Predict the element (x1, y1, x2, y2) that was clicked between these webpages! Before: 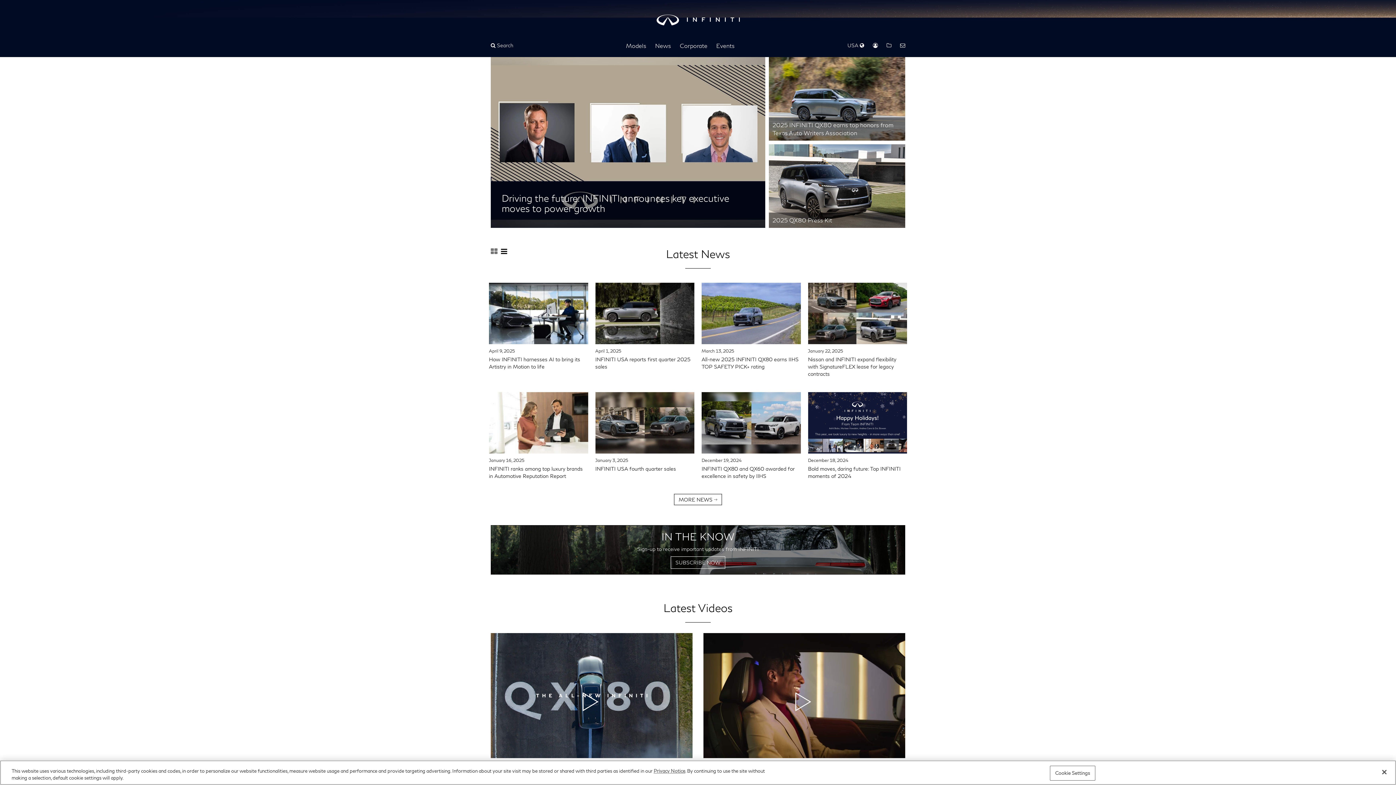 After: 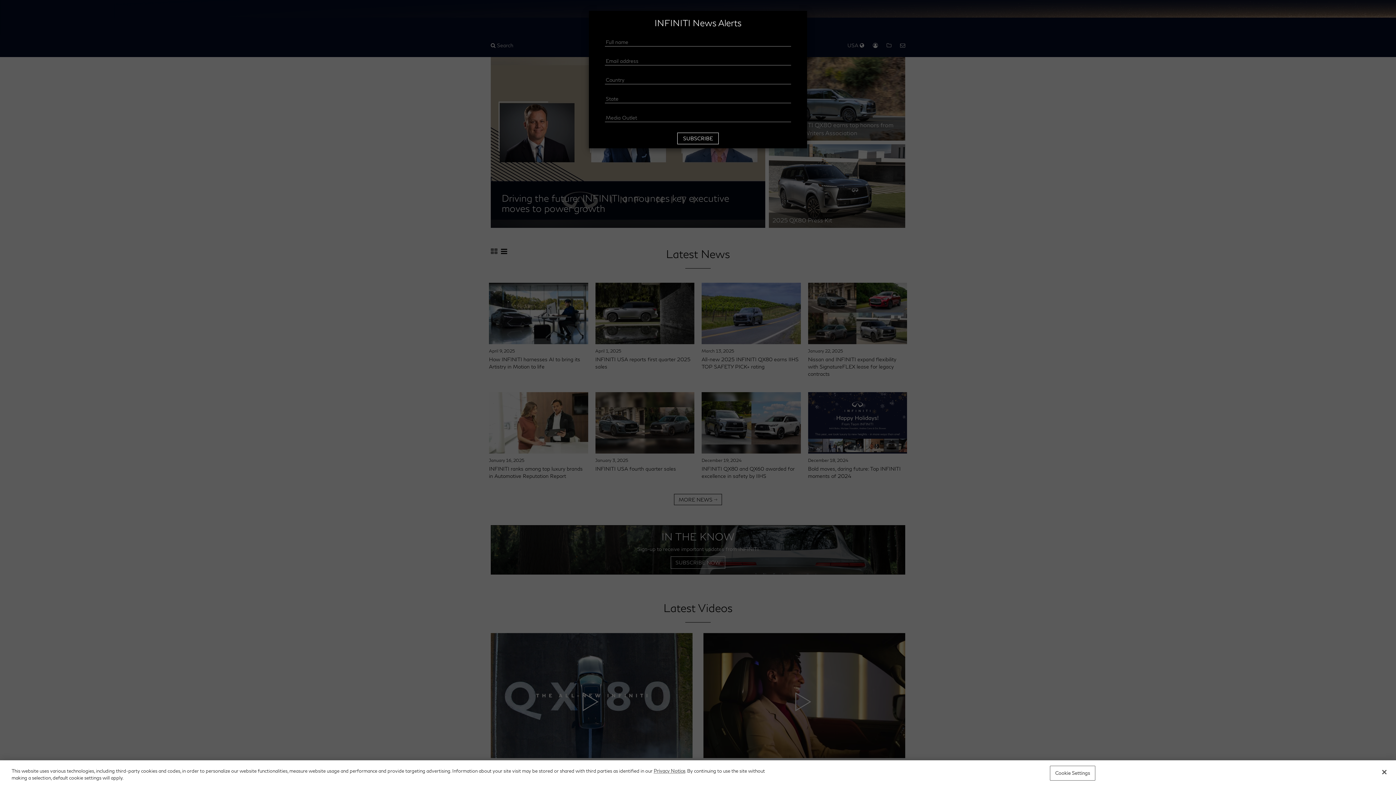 Action: label: SUBSCRIBE NOW bbox: (670, 556, 725, 569)